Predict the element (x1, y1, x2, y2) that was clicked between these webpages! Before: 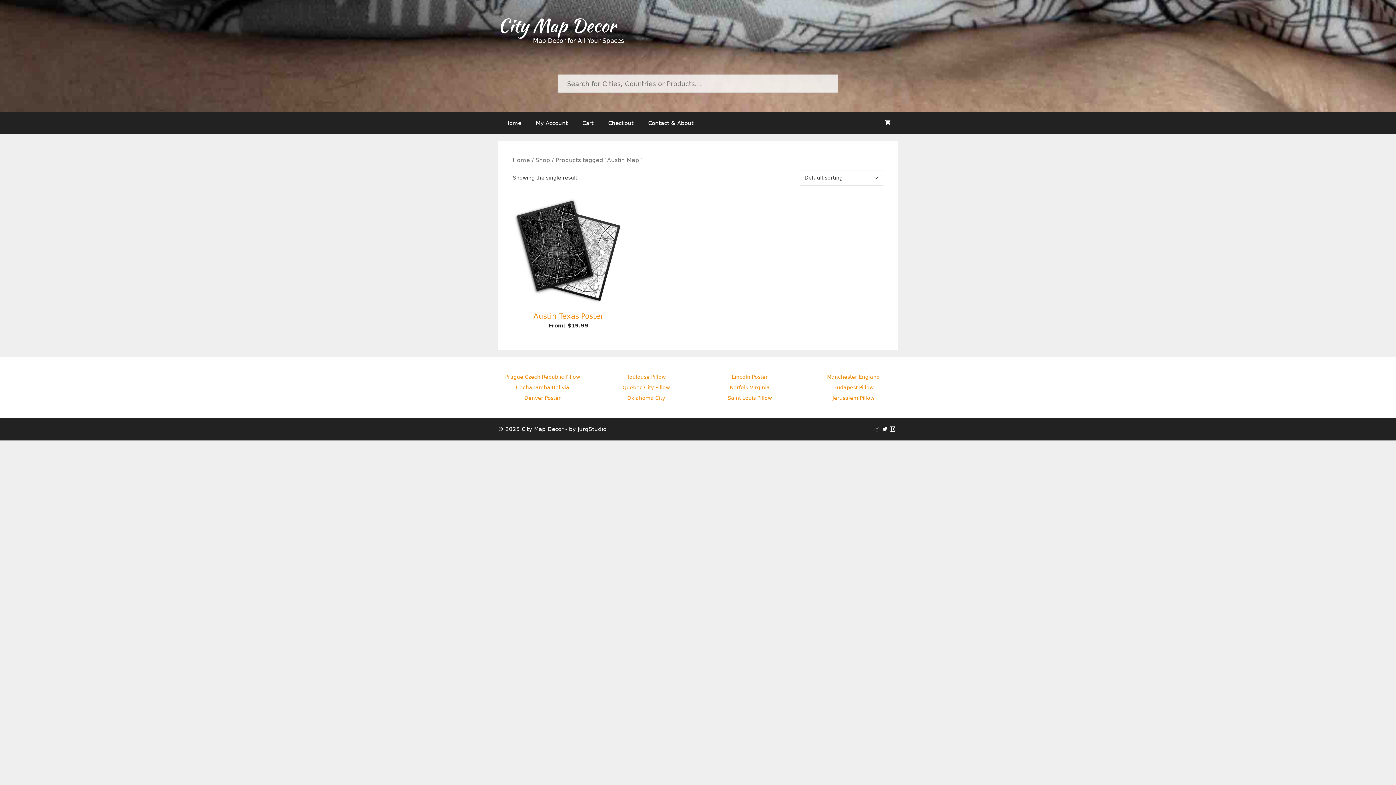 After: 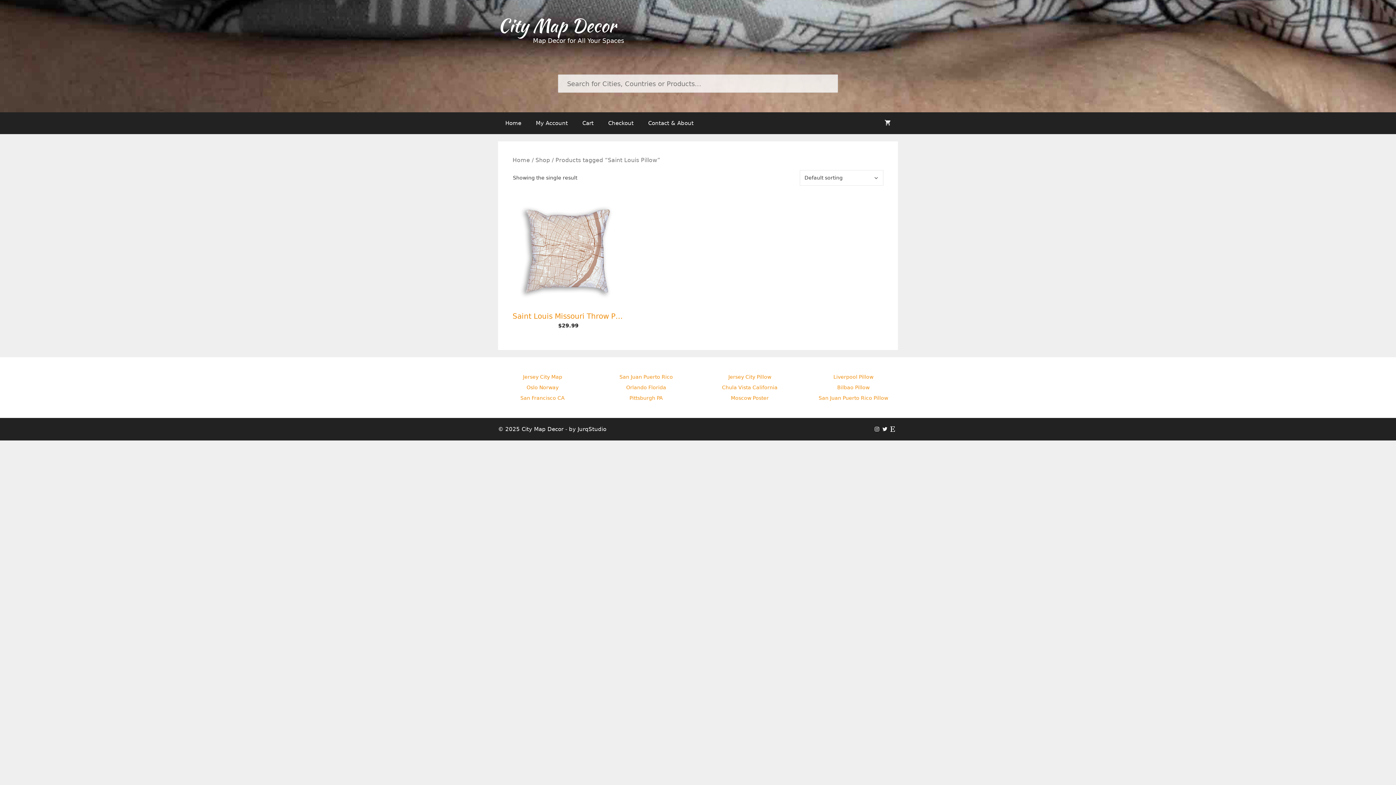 Action: label: Saint Louis Pillow bbox: (705, 394, 794, 402)